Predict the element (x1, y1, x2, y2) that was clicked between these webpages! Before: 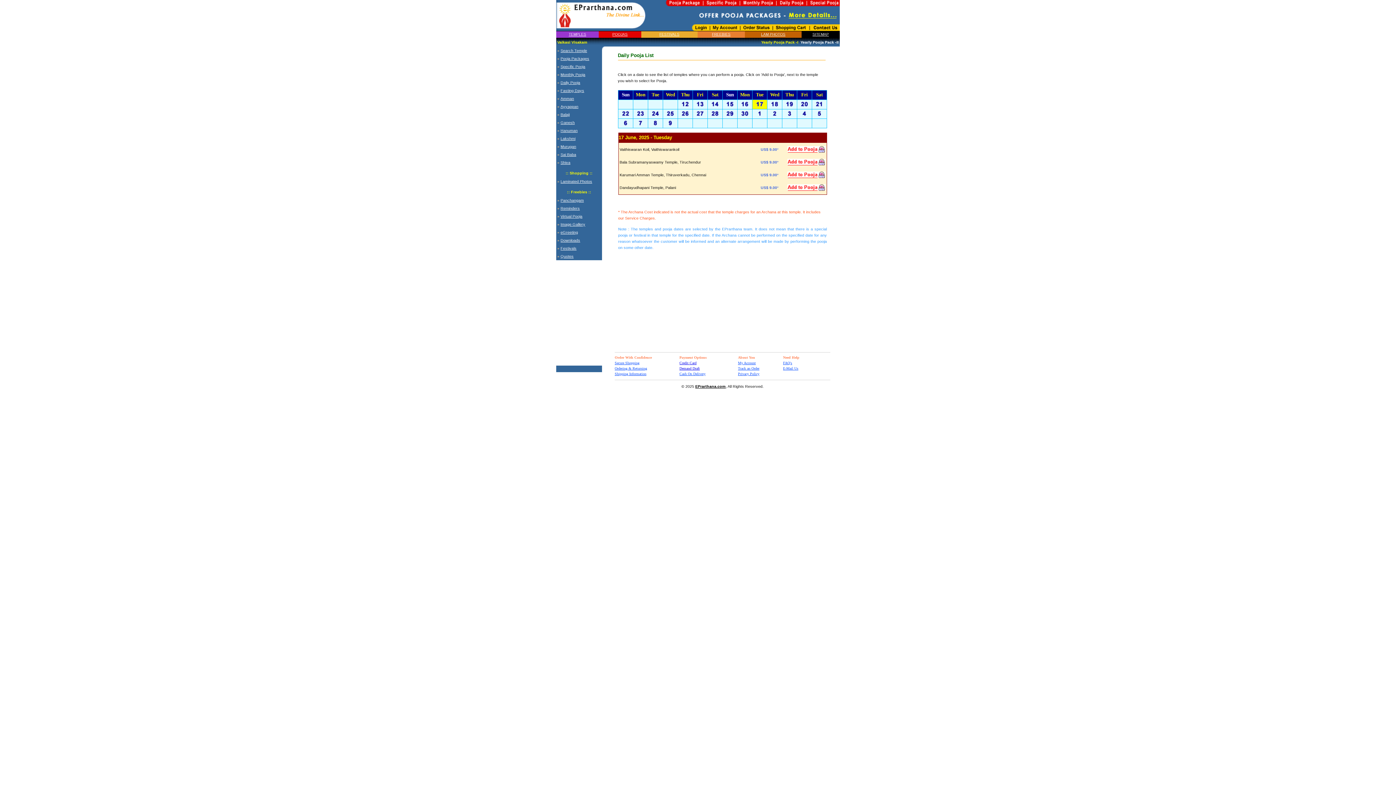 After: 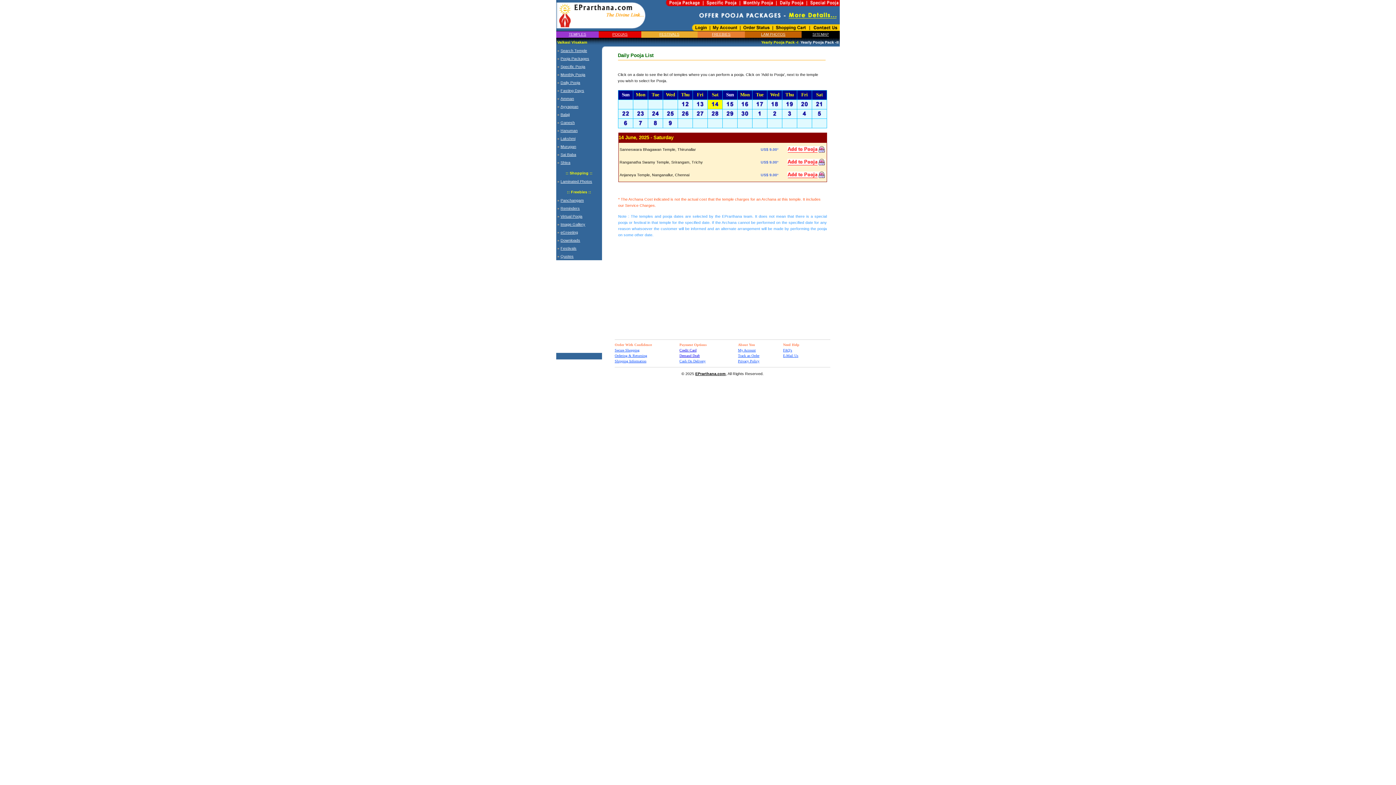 Action: bbox: (708, 104, 722, 110)